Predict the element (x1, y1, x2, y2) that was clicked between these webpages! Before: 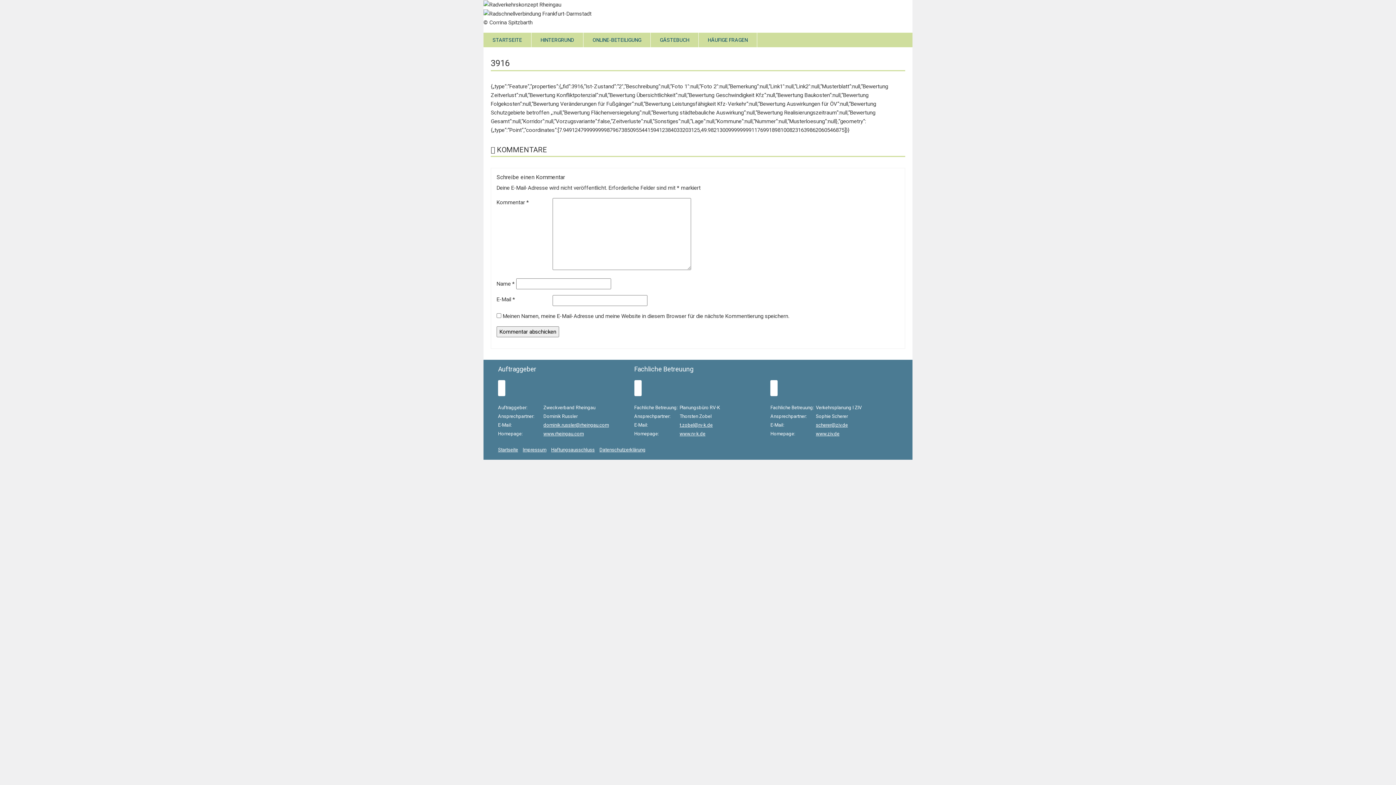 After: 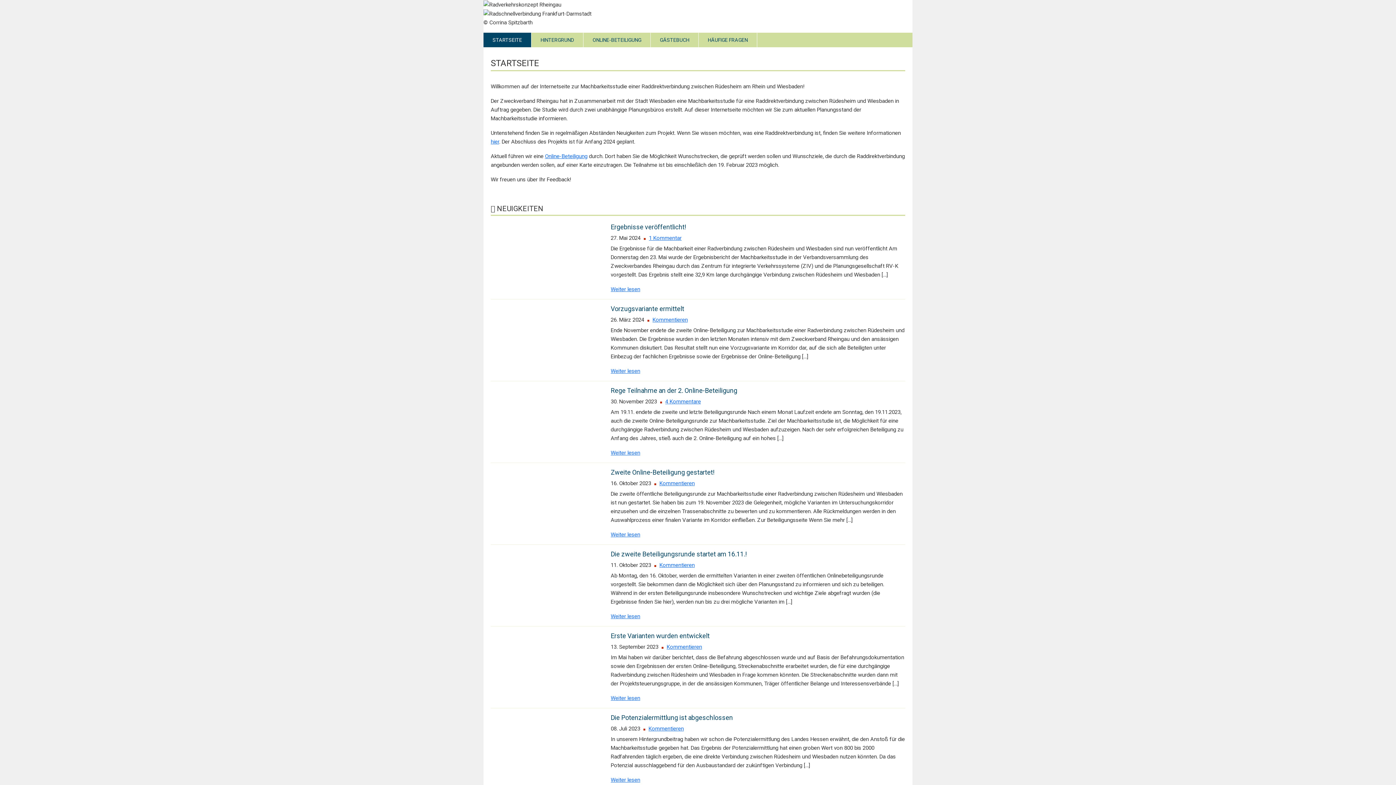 Action: bbox: (483, 32, 531, 47) label: STARTSEITE